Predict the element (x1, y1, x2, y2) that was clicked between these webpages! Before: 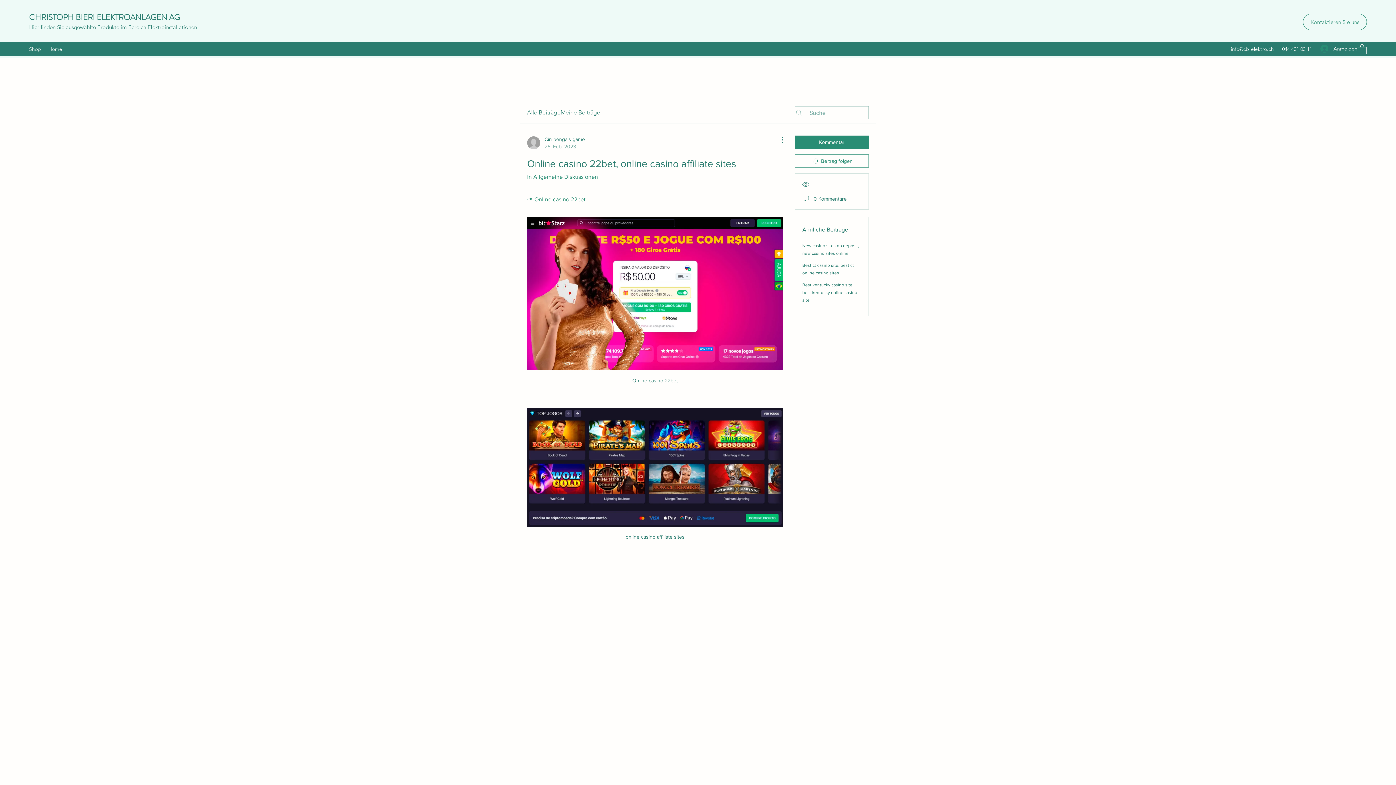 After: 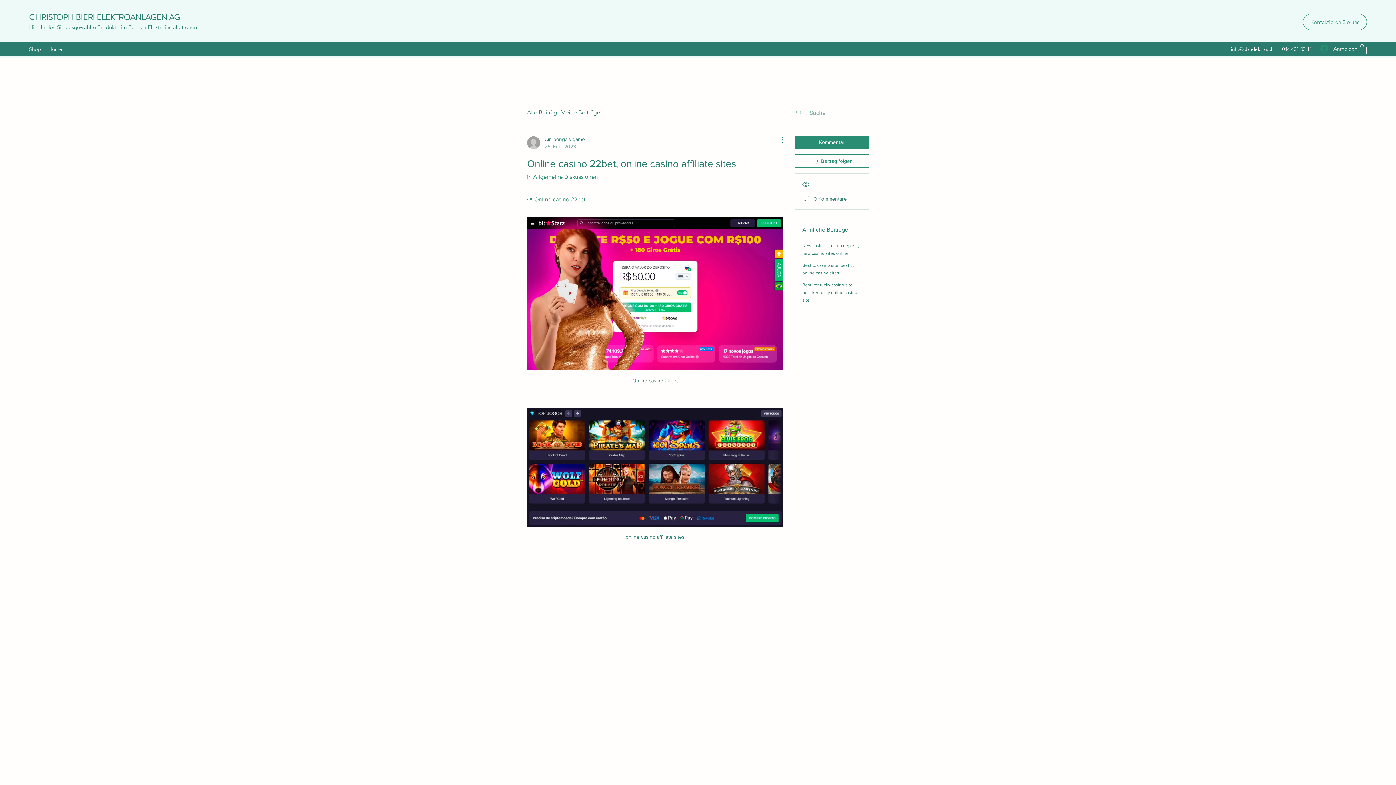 Action: bbox: (1358, 43, 1366, 54)